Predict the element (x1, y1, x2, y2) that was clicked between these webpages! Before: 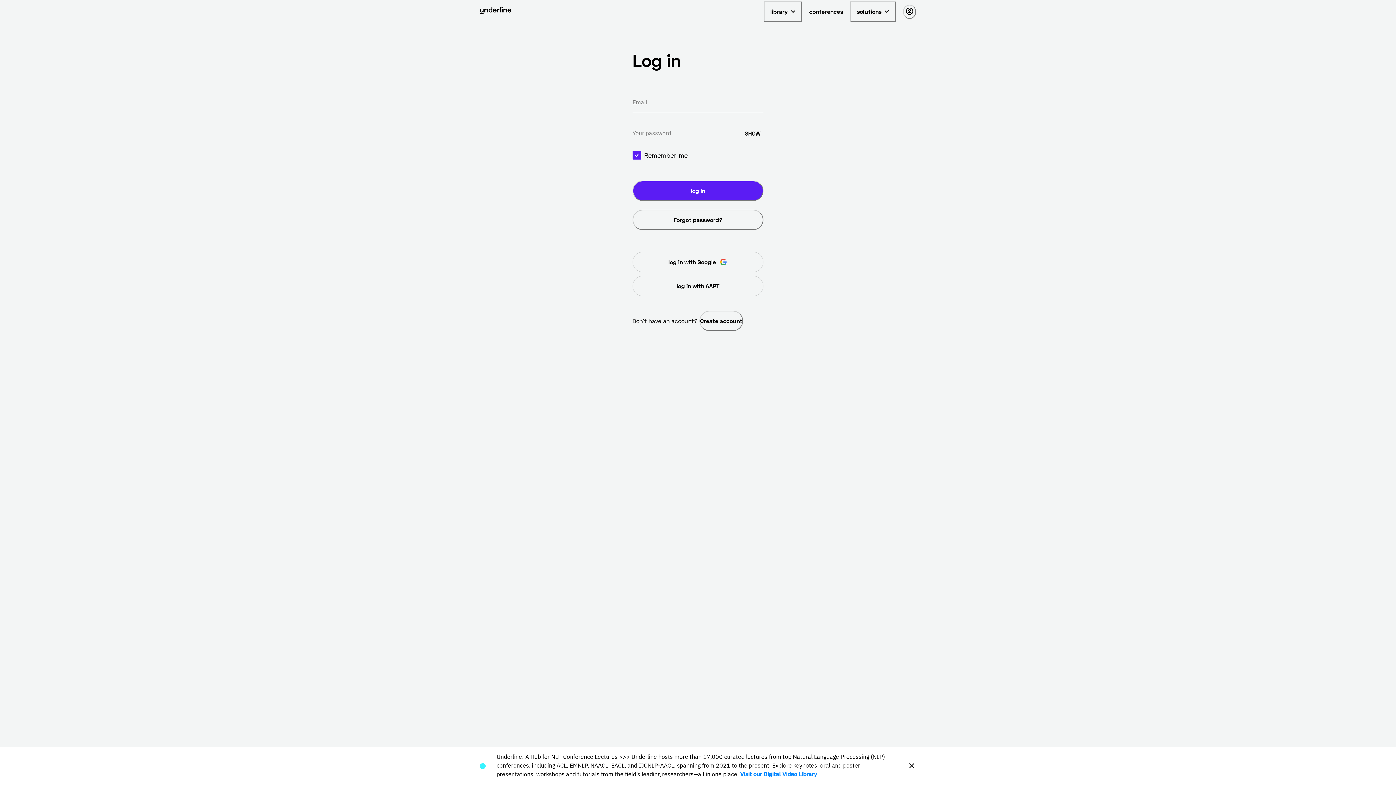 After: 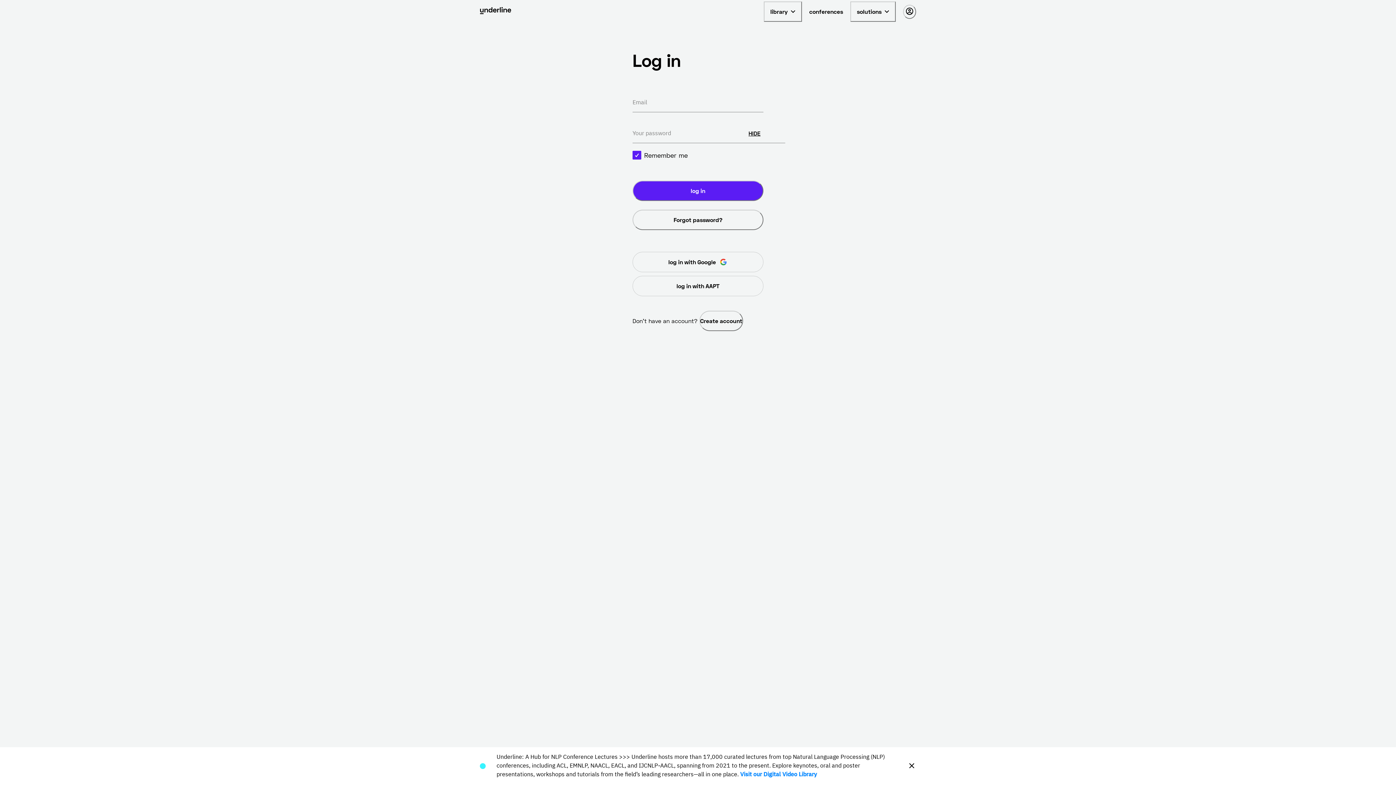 Action: bbox: (745, 129, 760, 137) label: SHOW